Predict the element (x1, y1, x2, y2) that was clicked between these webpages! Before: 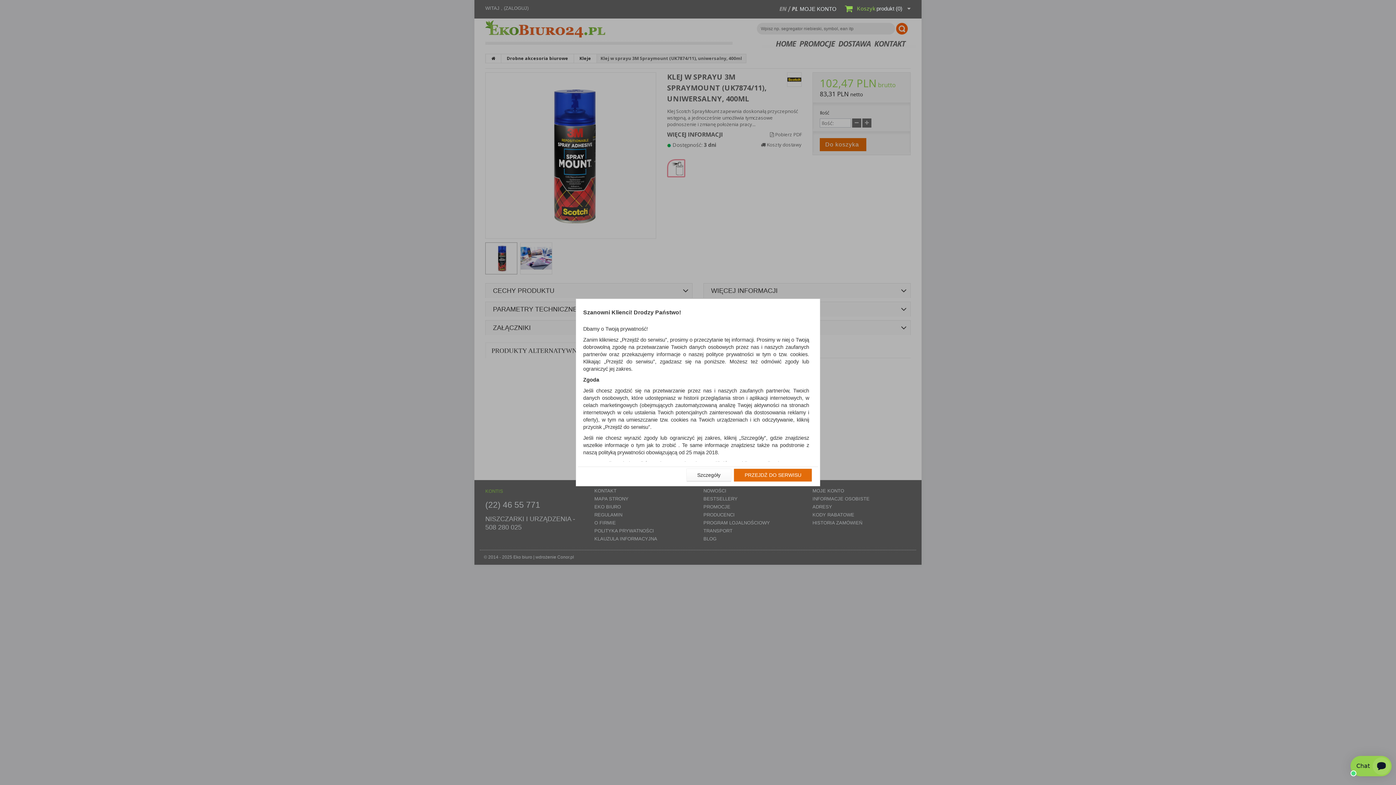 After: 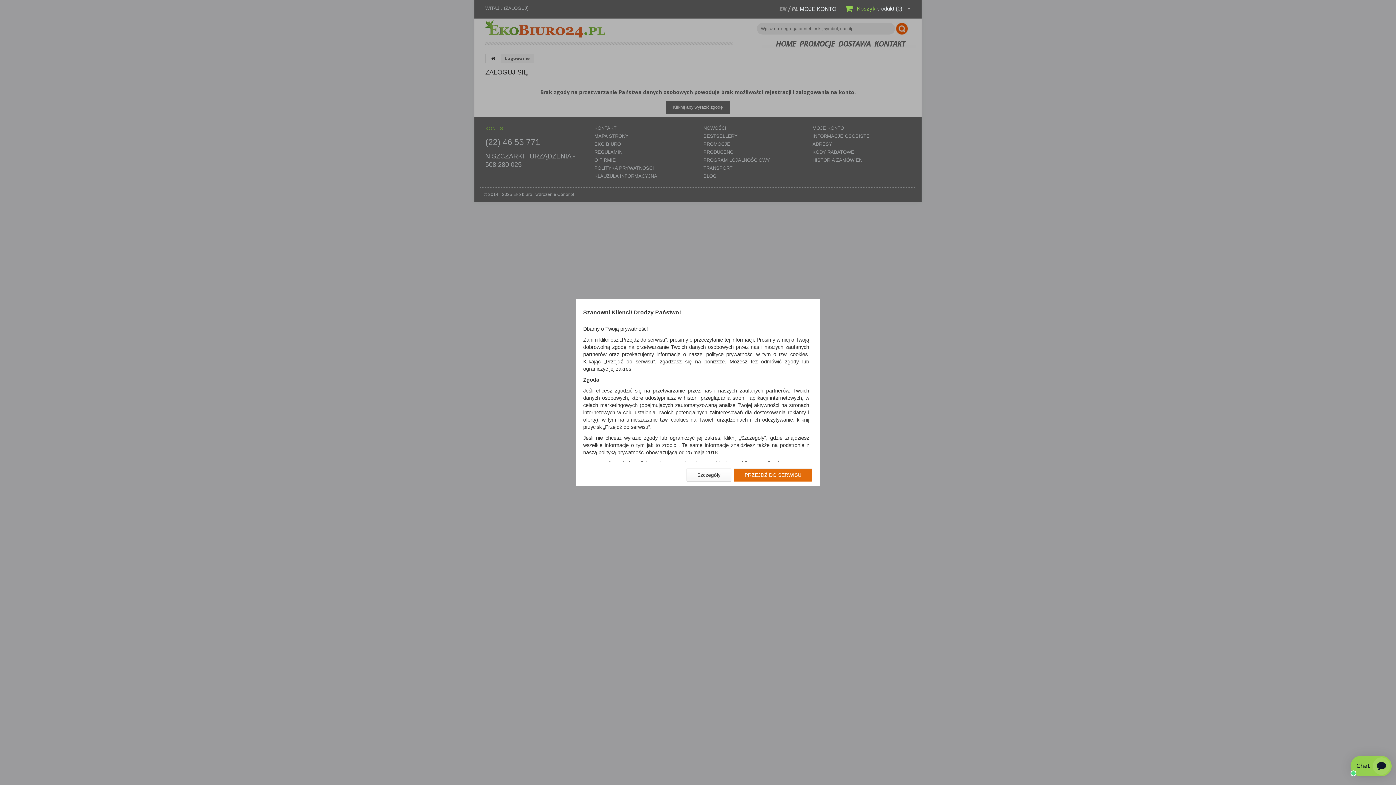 Action: bbox: (796, 3, 840, 14) label: MOJE KONTO